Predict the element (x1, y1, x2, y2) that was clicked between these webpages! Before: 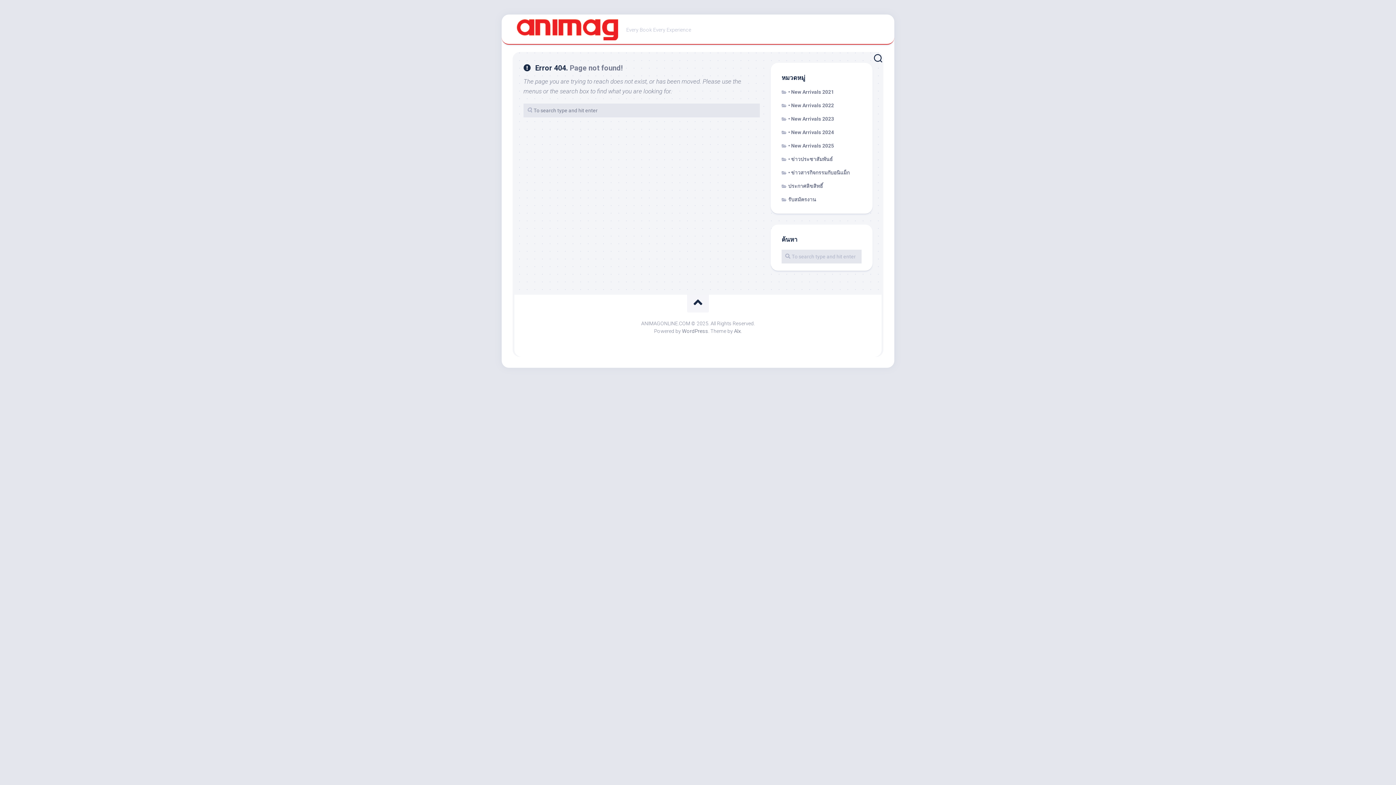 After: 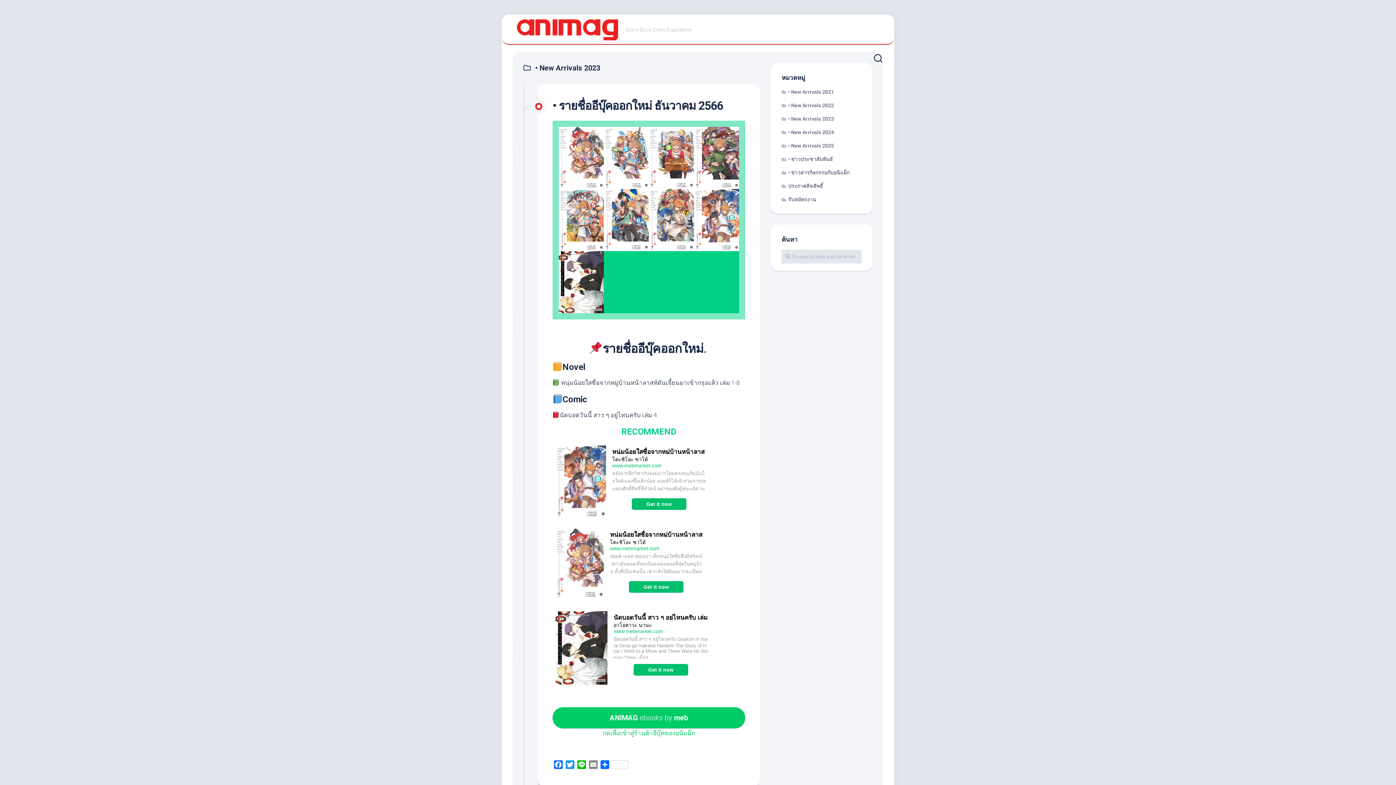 Action: label: • New Arrivals 2023 bbox: (781, 115, 834, 121)